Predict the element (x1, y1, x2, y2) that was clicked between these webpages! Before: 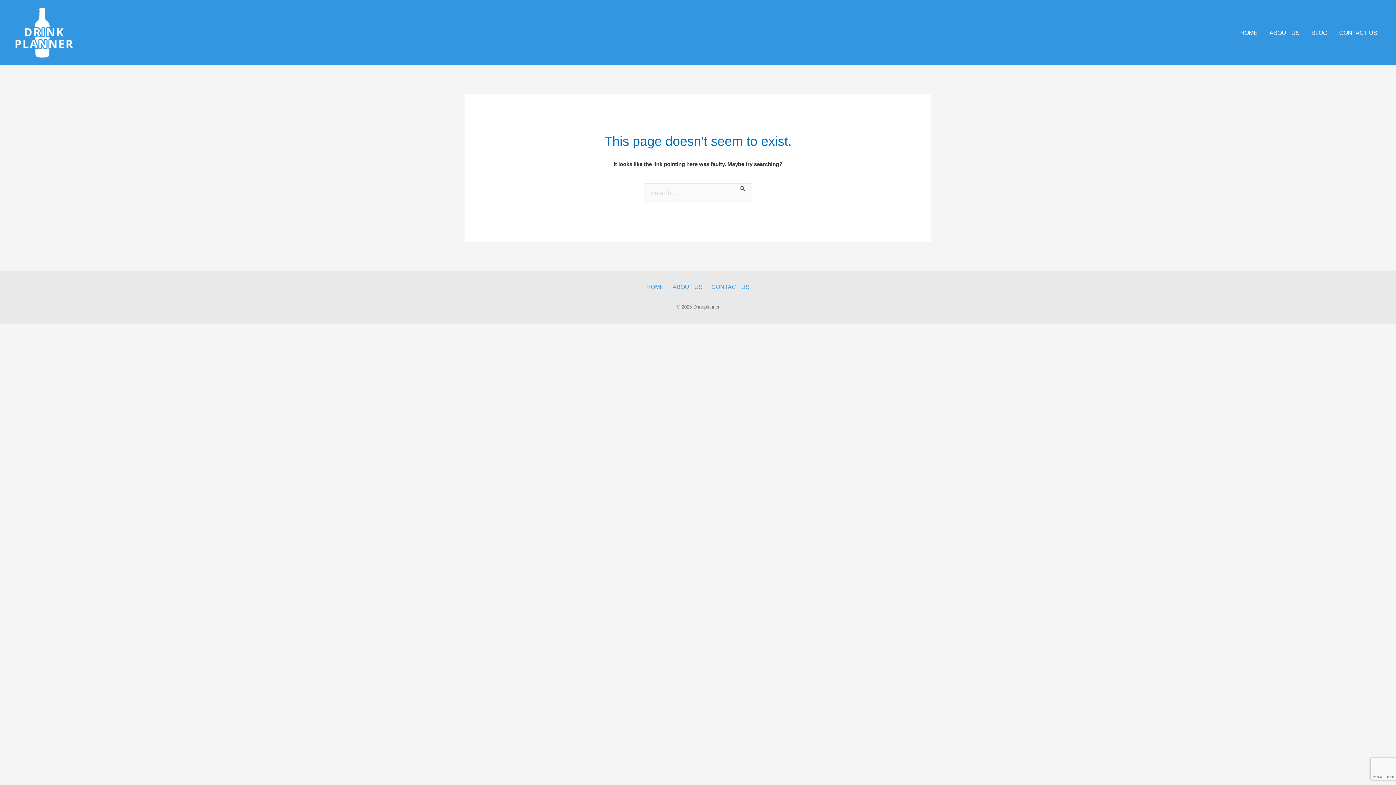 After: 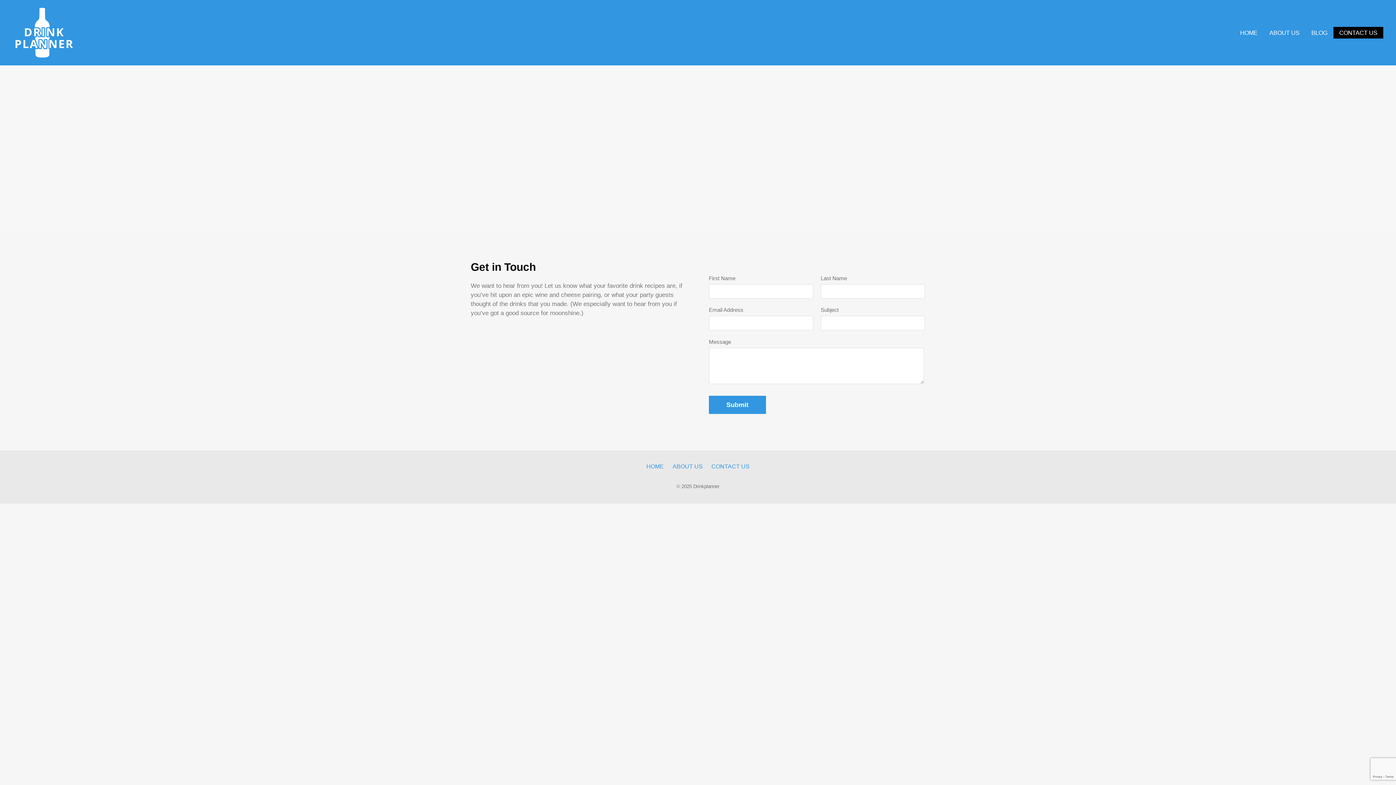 Action: label: CONTACT US bbox: (707, 284, 749, 290)